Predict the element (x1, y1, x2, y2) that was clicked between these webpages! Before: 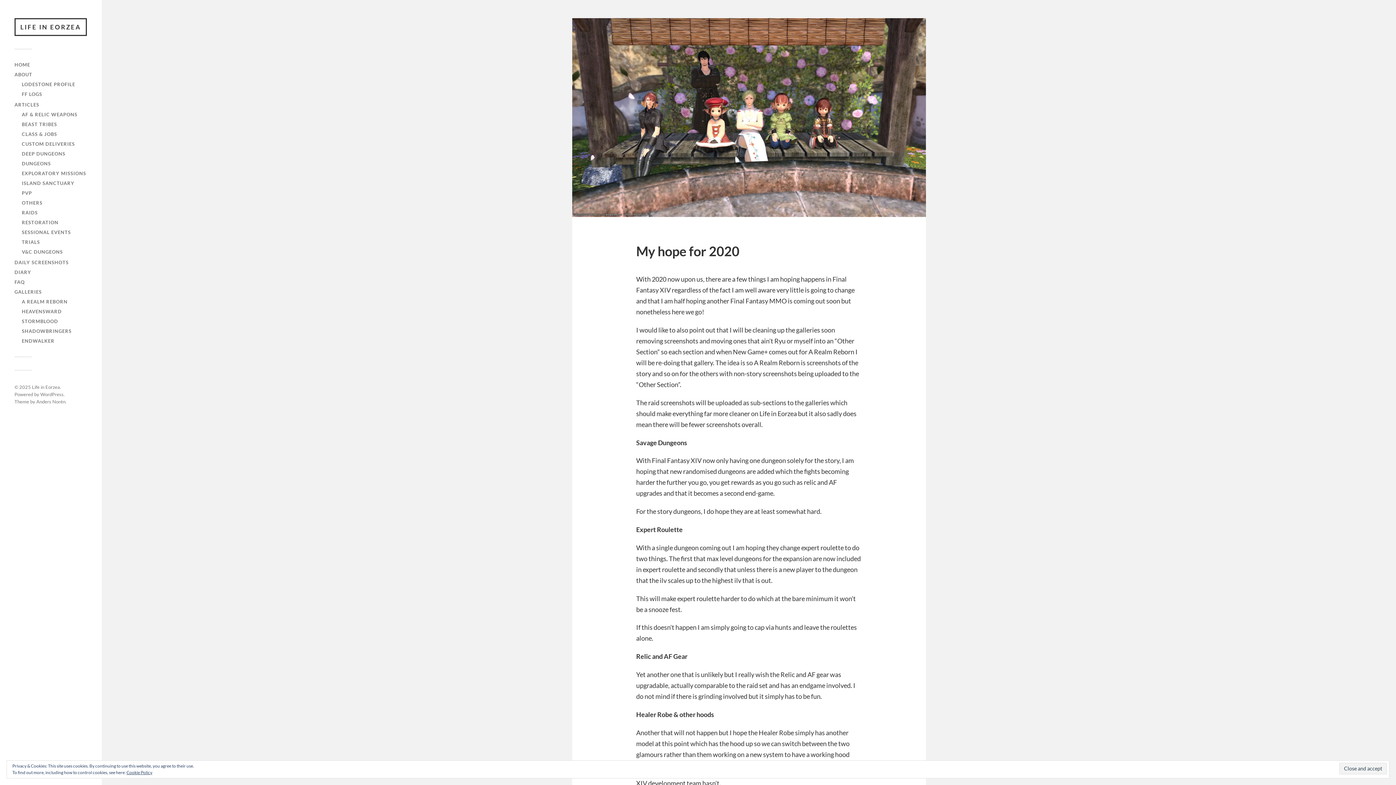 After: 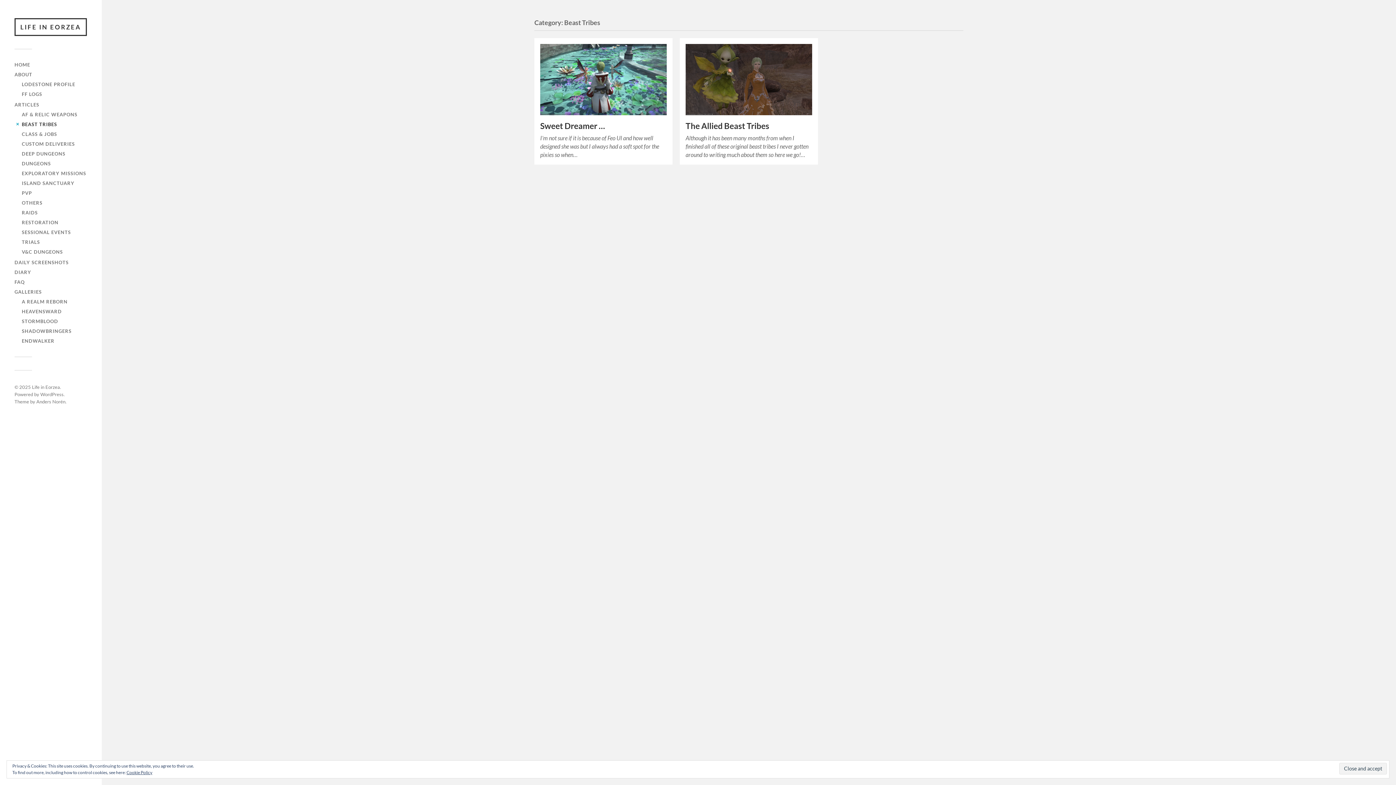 Action: label: BEAST TRIBES bbox: (21, 121, 57, 127)